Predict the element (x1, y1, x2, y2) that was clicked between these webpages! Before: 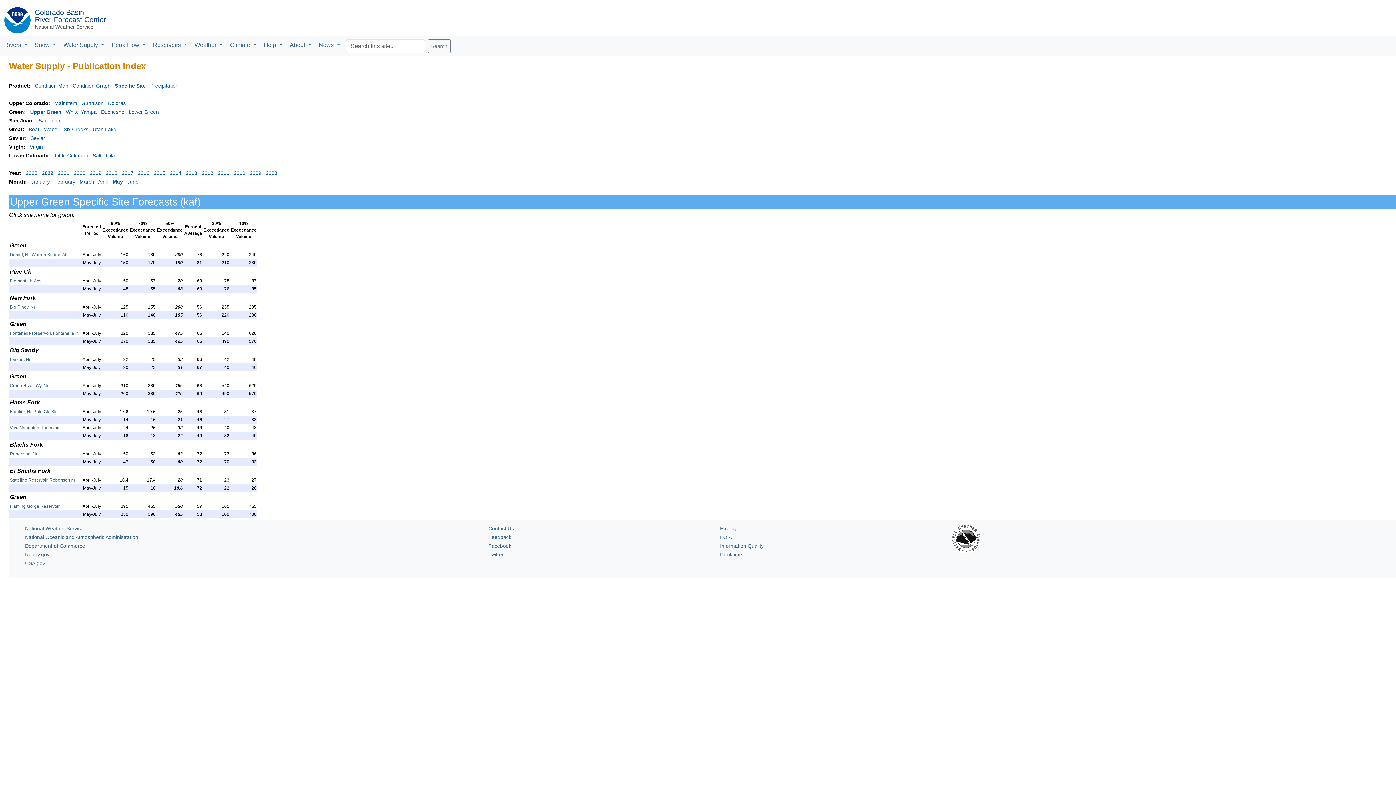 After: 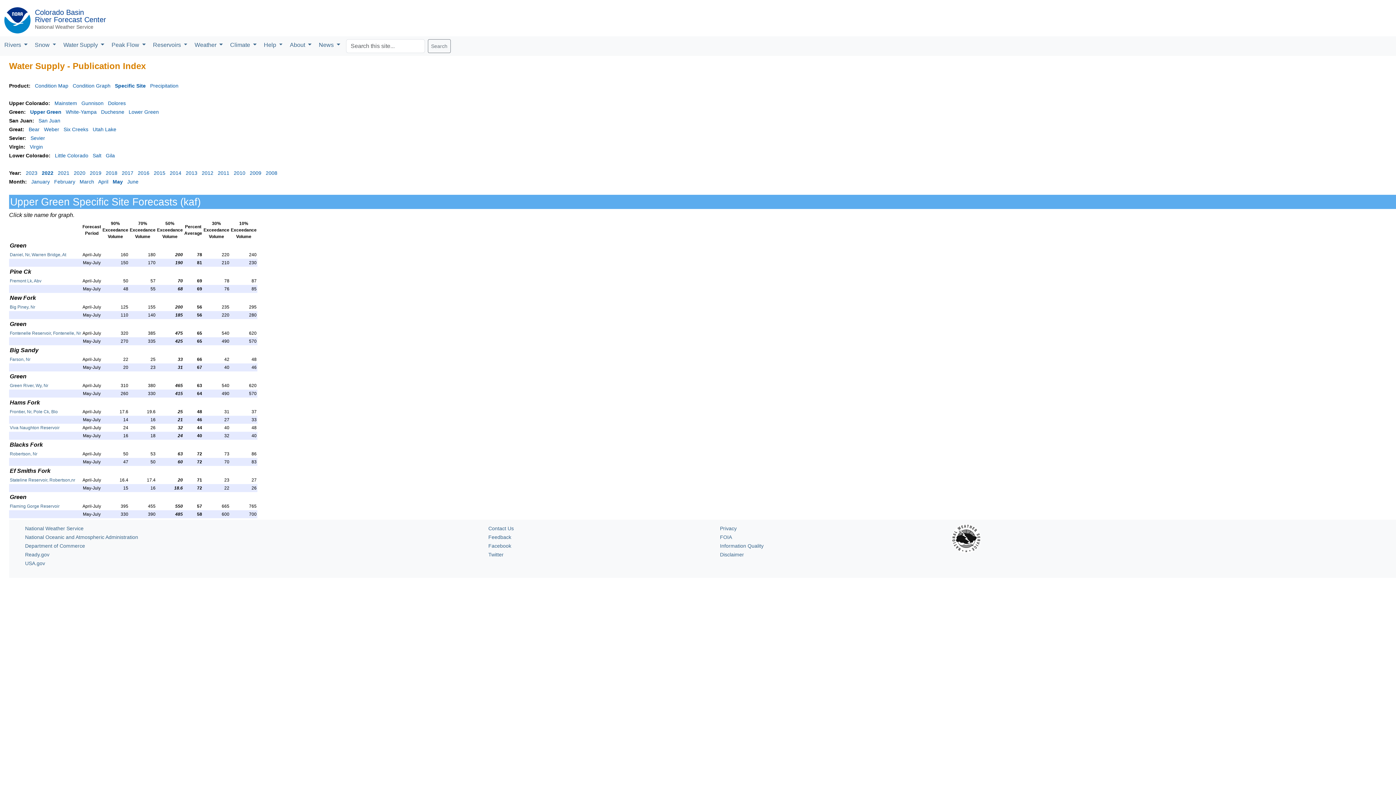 Action: label: Upper Green bbox: (30, 109, 61, 114)